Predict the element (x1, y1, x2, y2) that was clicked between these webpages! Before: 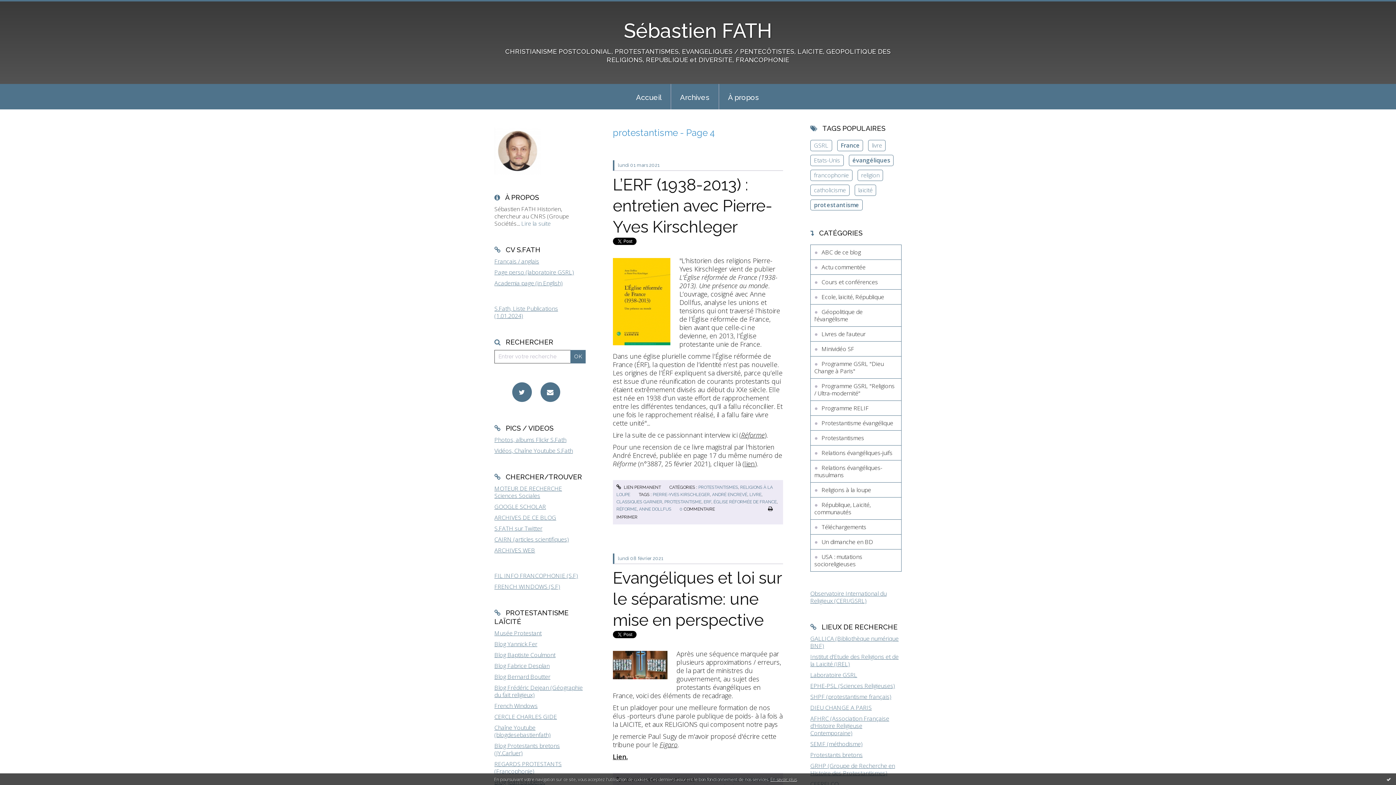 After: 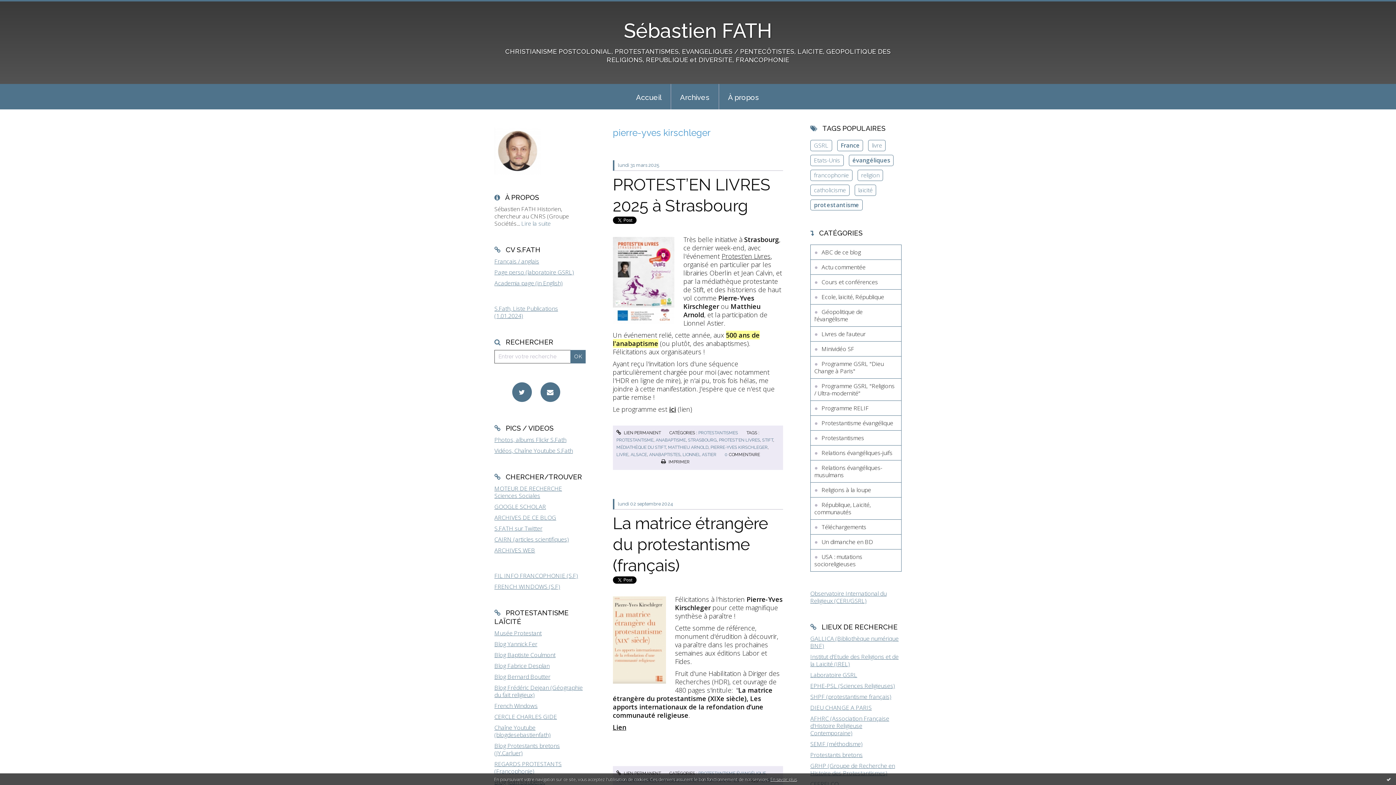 Action: bbox: (652, 492, 710, 497) label: PIERRE-YVES KIRSCHLEGER